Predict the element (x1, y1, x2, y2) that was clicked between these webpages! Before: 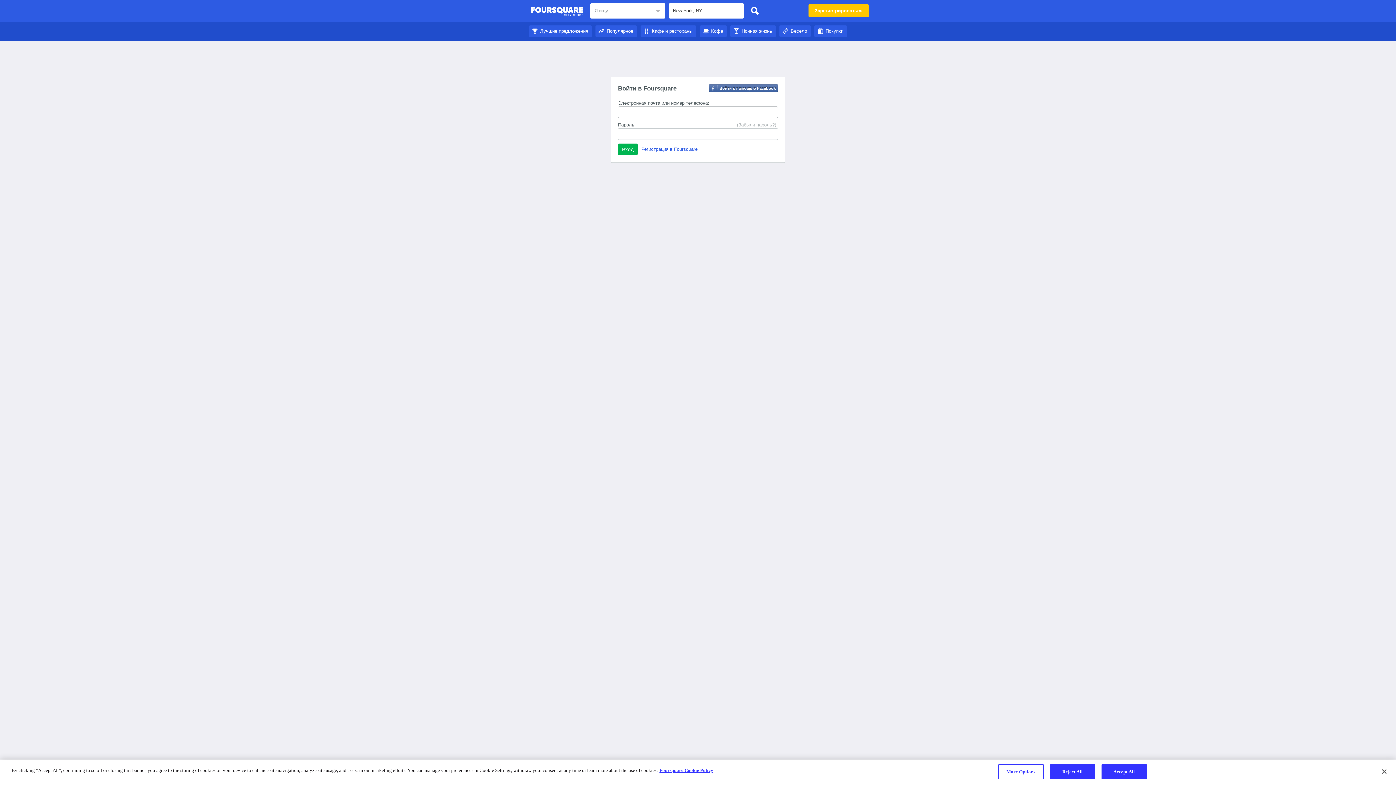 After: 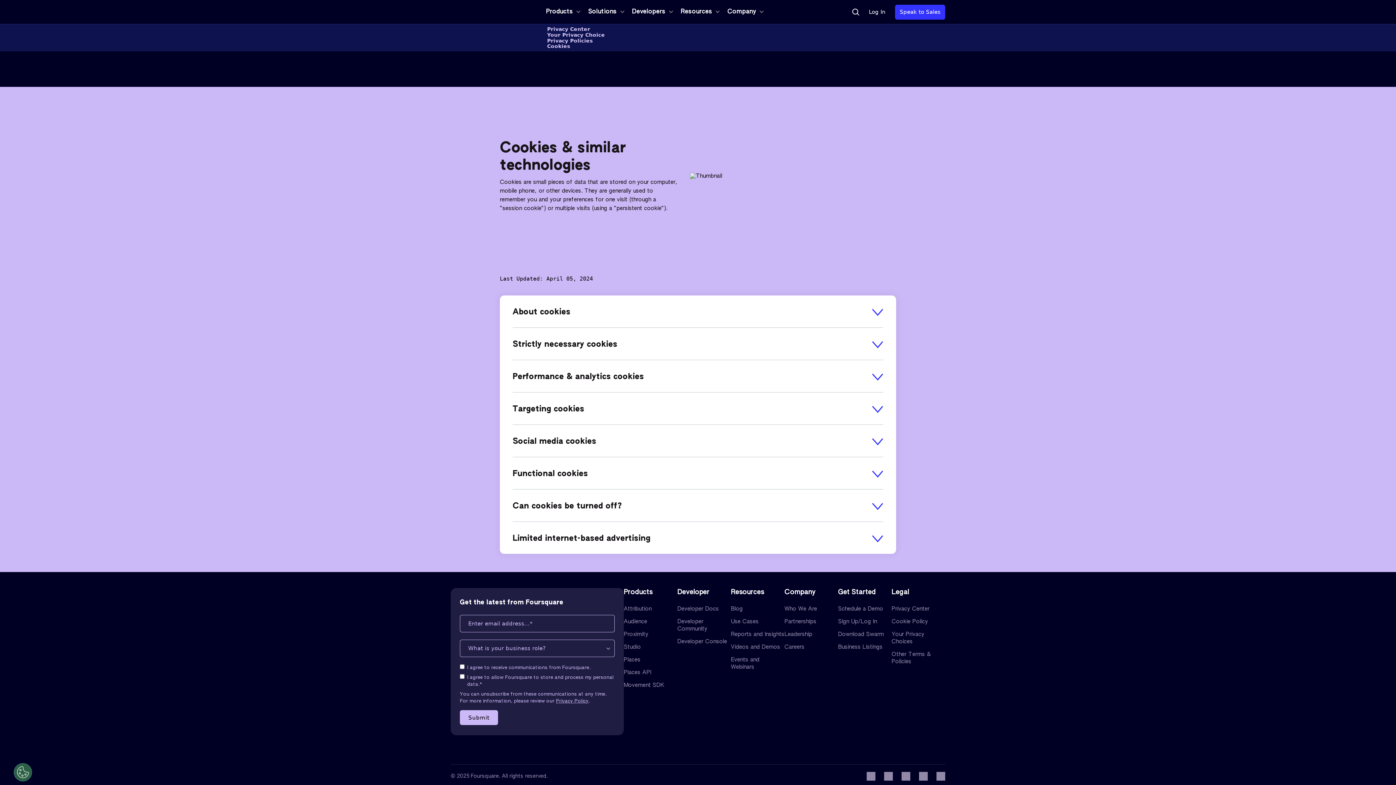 Action: label: More information about your privacy bbox: (659, 768, 713, 773)